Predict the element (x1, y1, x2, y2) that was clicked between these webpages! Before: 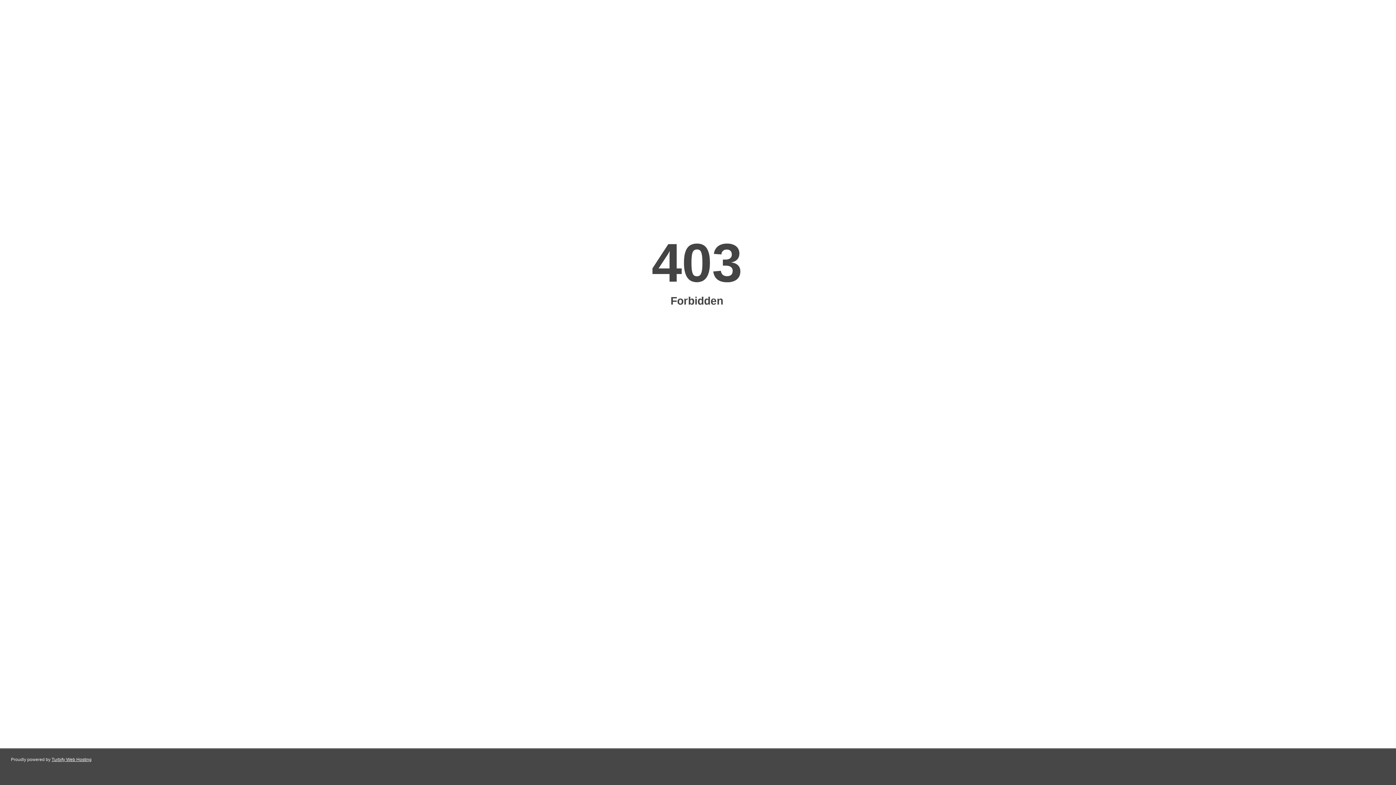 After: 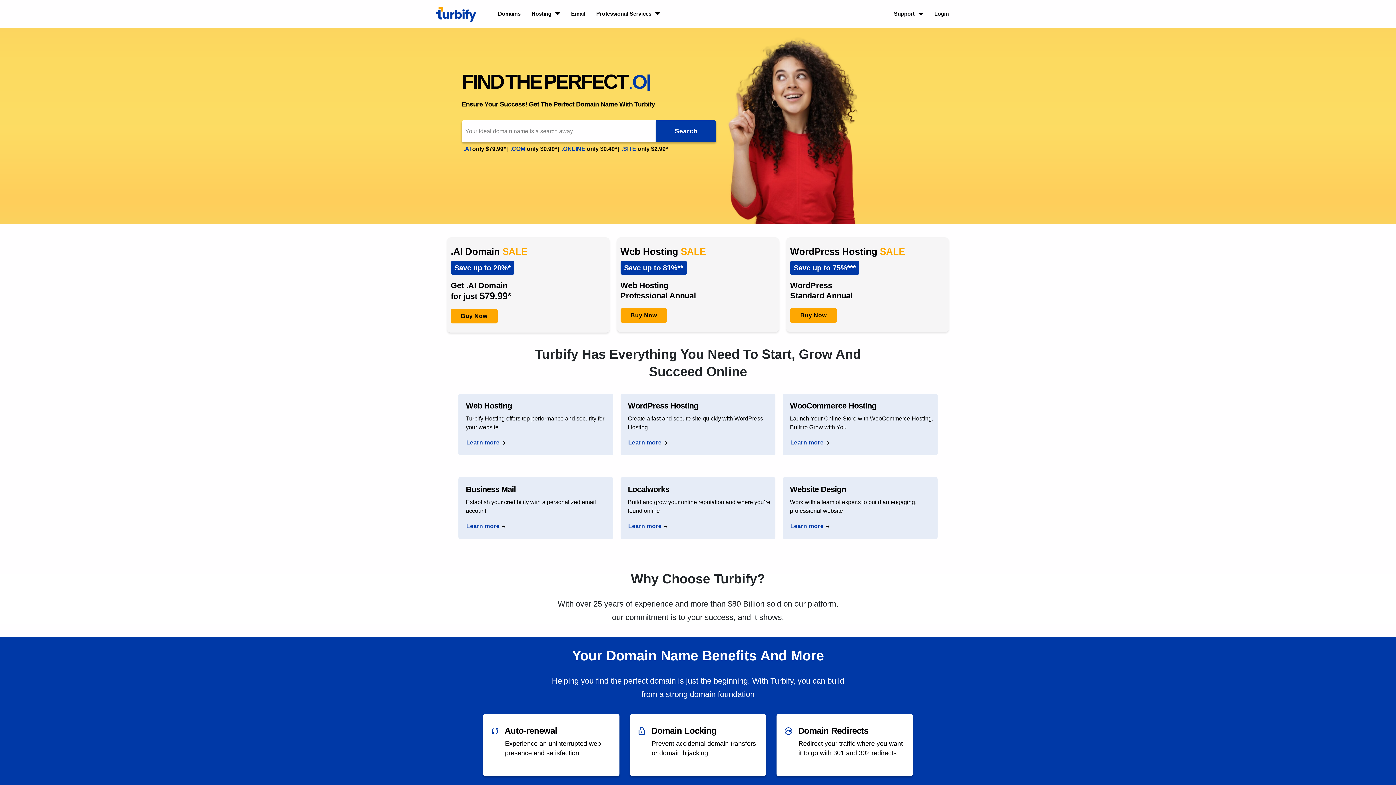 Action: label: Turbify Web Hosting bbox: (51, 757, 91, 762)